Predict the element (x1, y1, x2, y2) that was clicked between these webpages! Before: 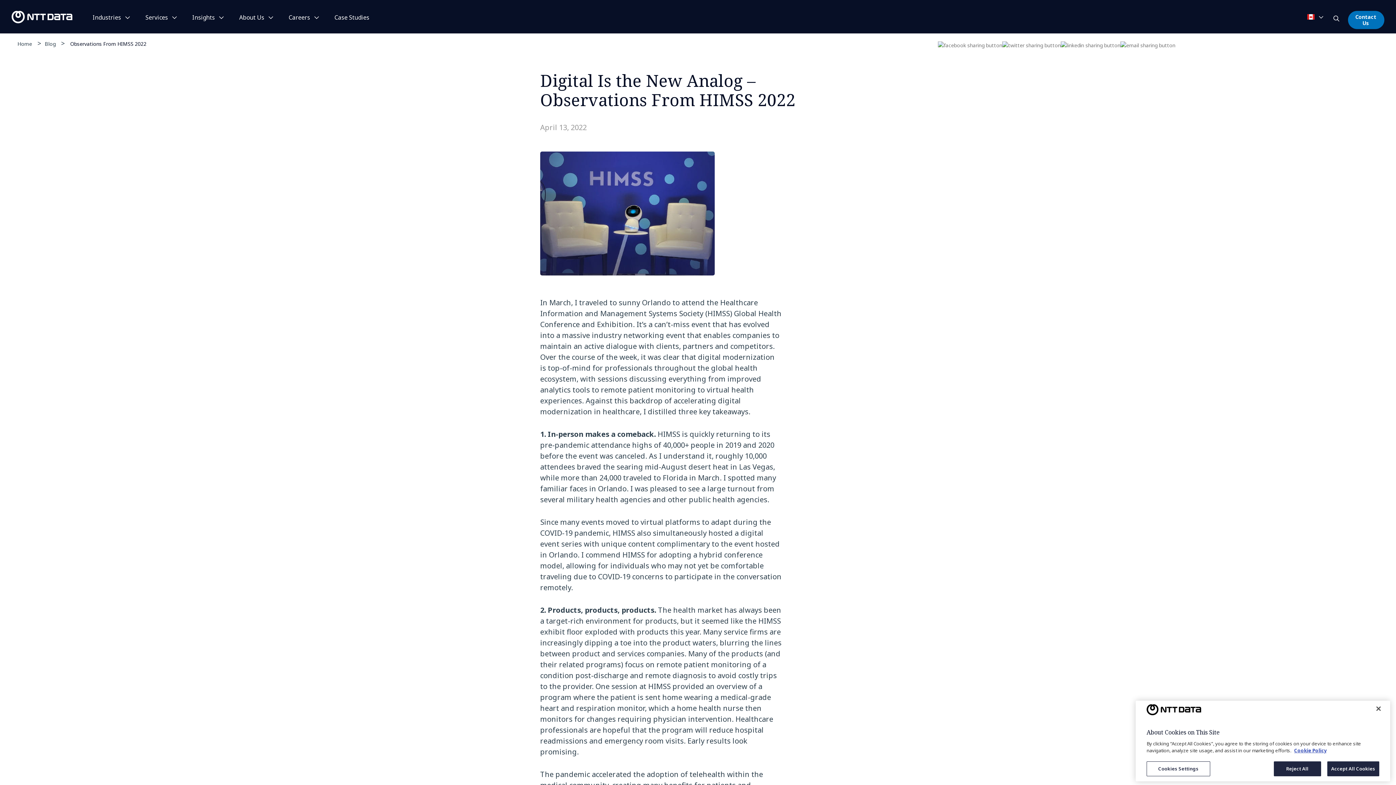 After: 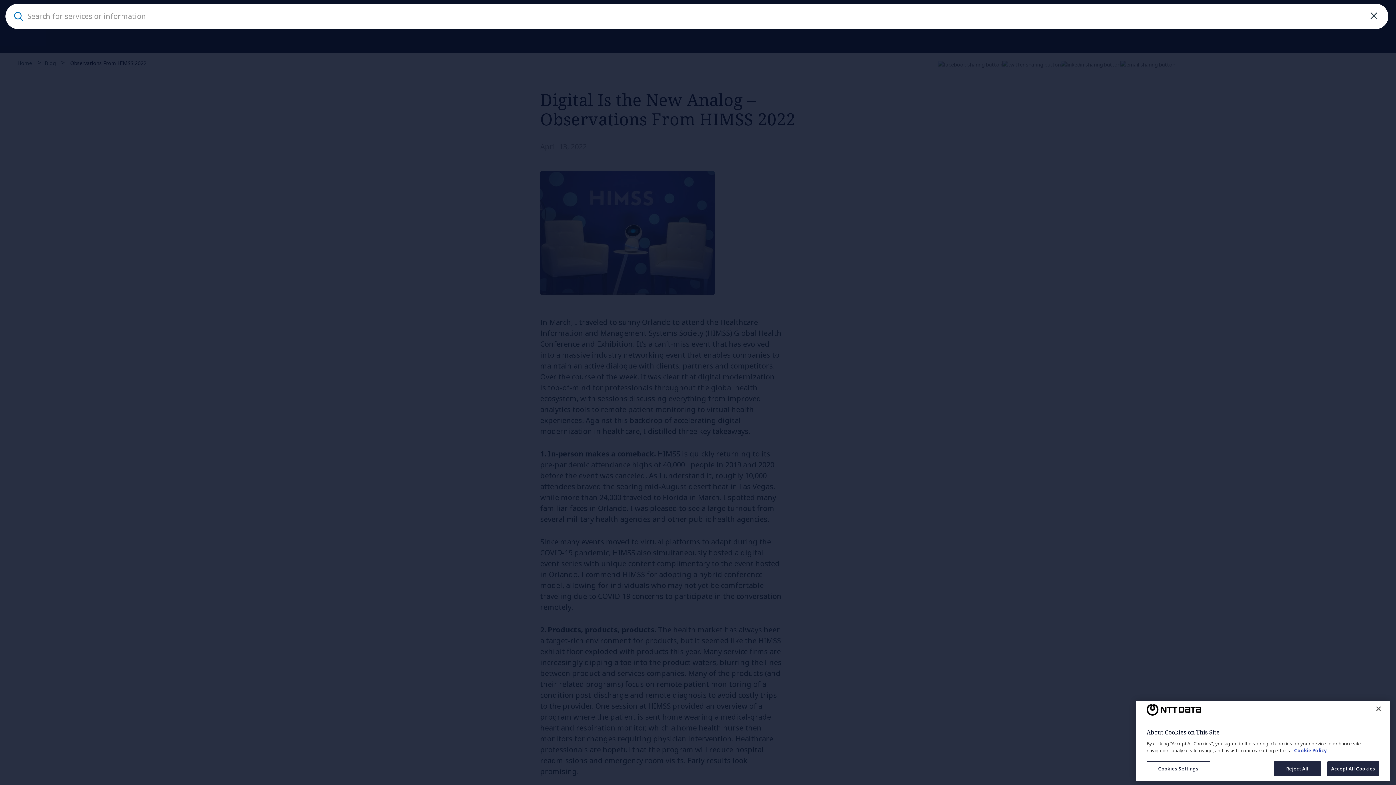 Action: bbox: (1333, 14, 1334, 23)